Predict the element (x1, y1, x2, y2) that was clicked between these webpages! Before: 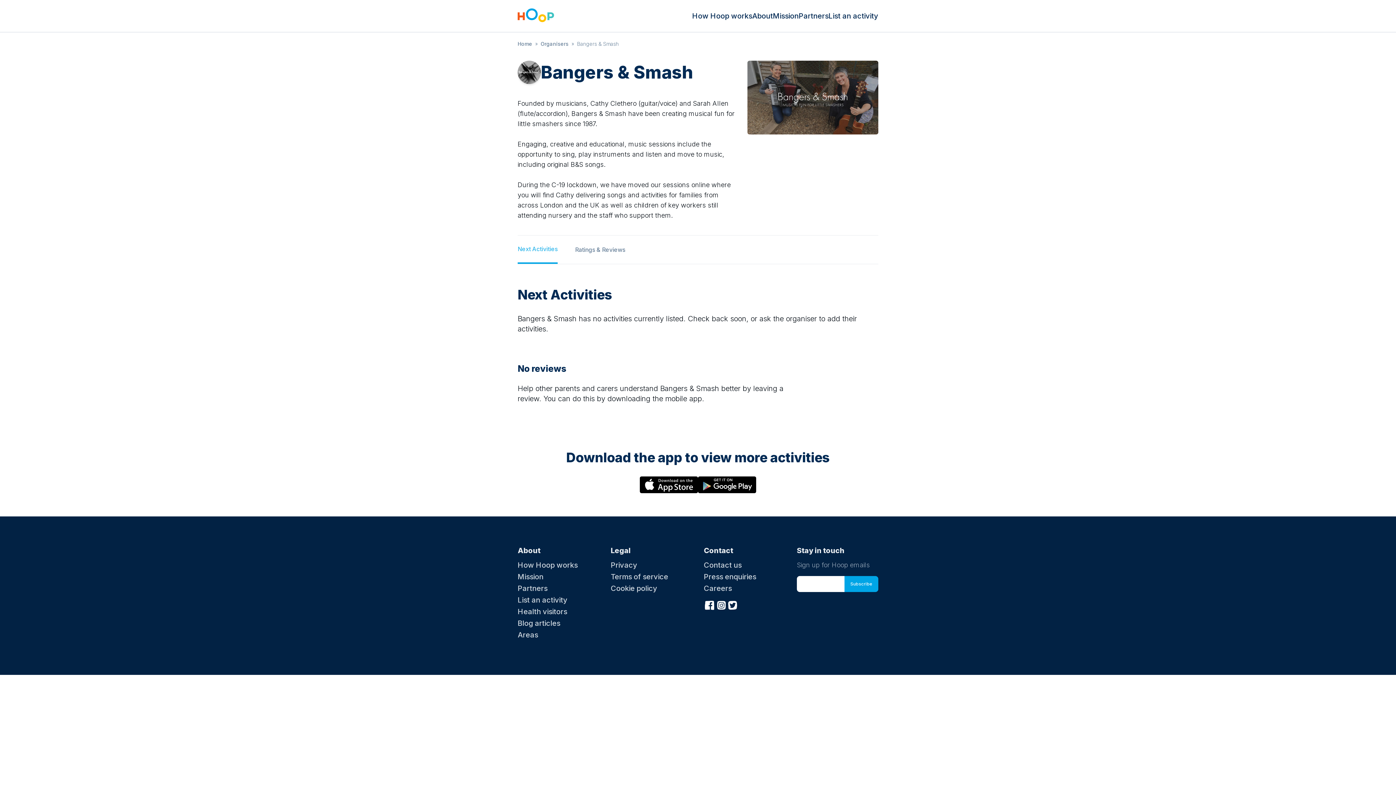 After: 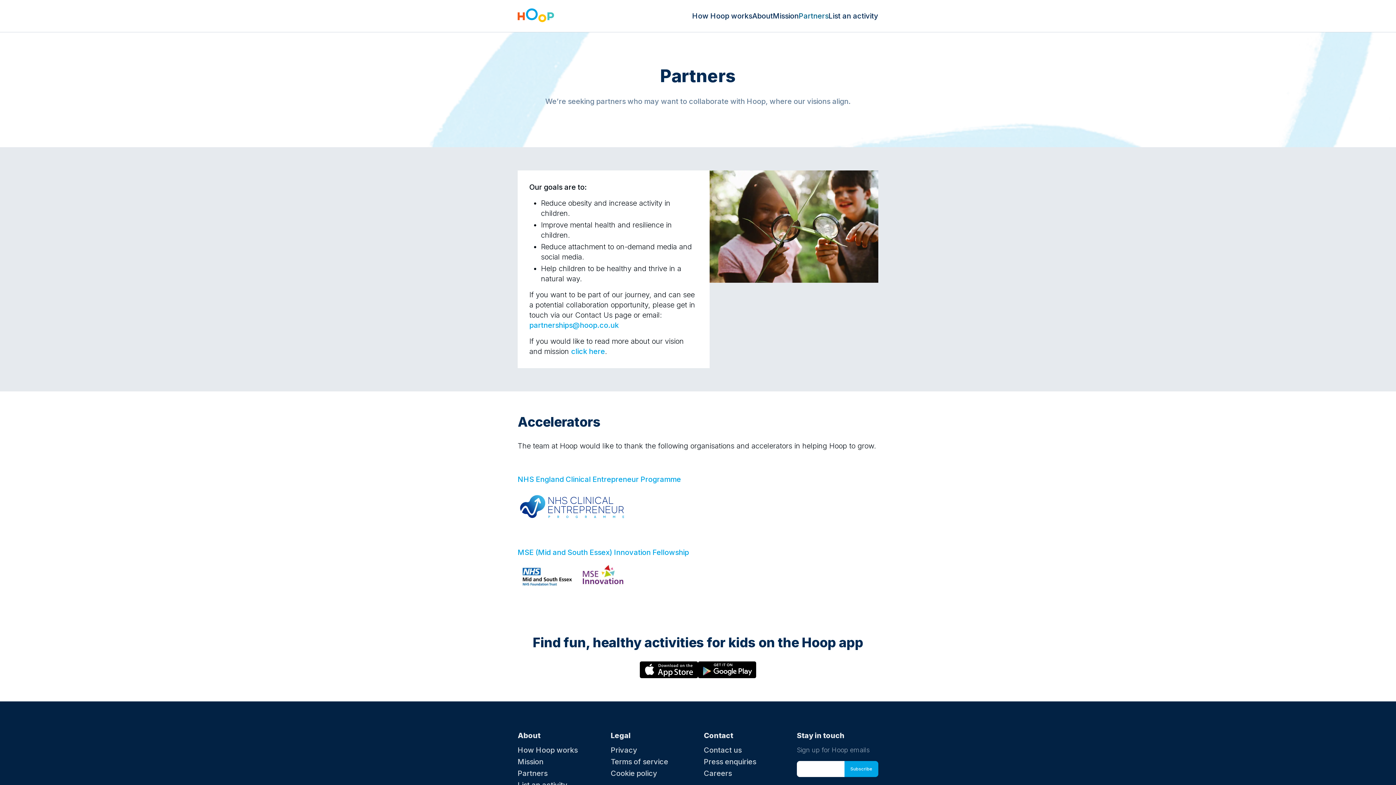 Action: bbox: (798, 11, 828, 20) label: Partners